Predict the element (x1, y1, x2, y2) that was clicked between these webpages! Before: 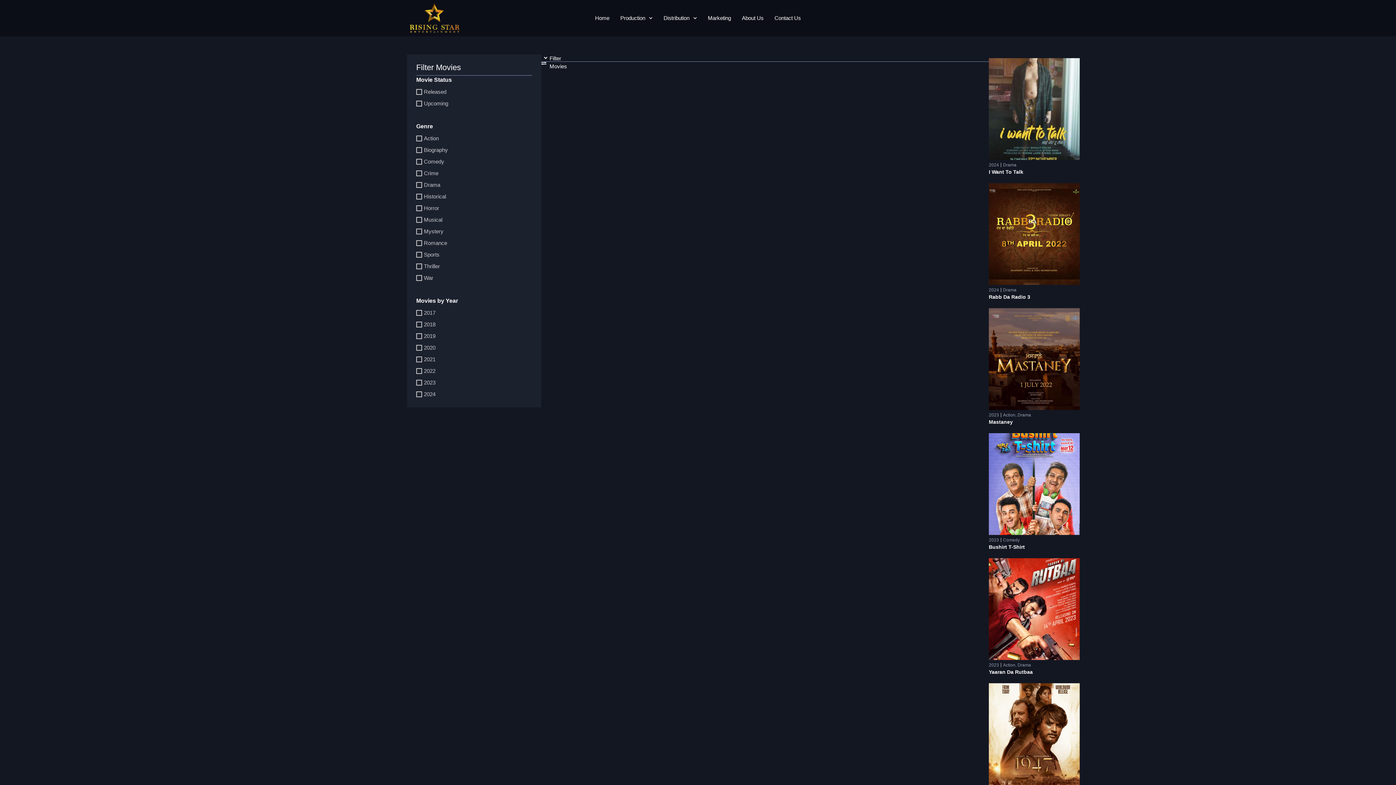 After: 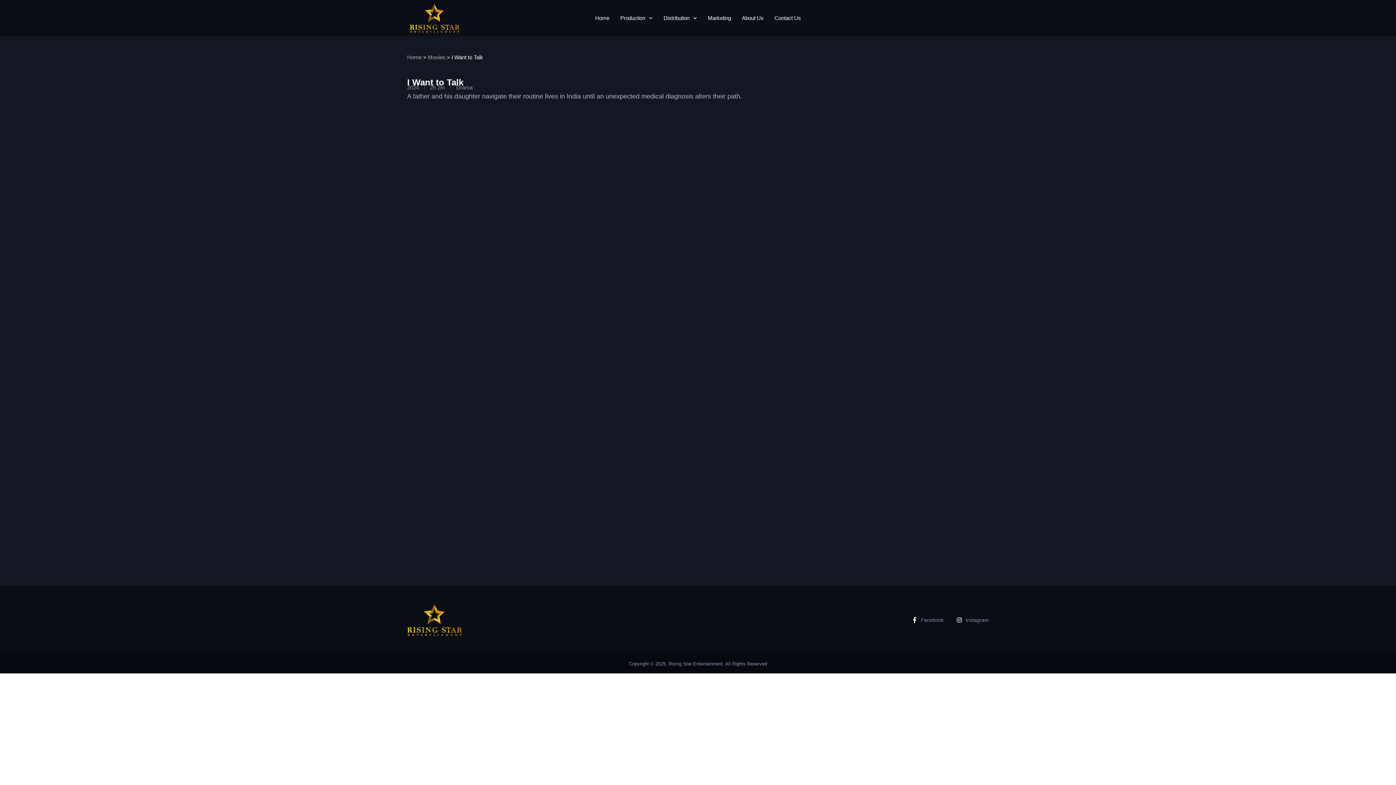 Action: bbox: (989, 58, 1080, 160)